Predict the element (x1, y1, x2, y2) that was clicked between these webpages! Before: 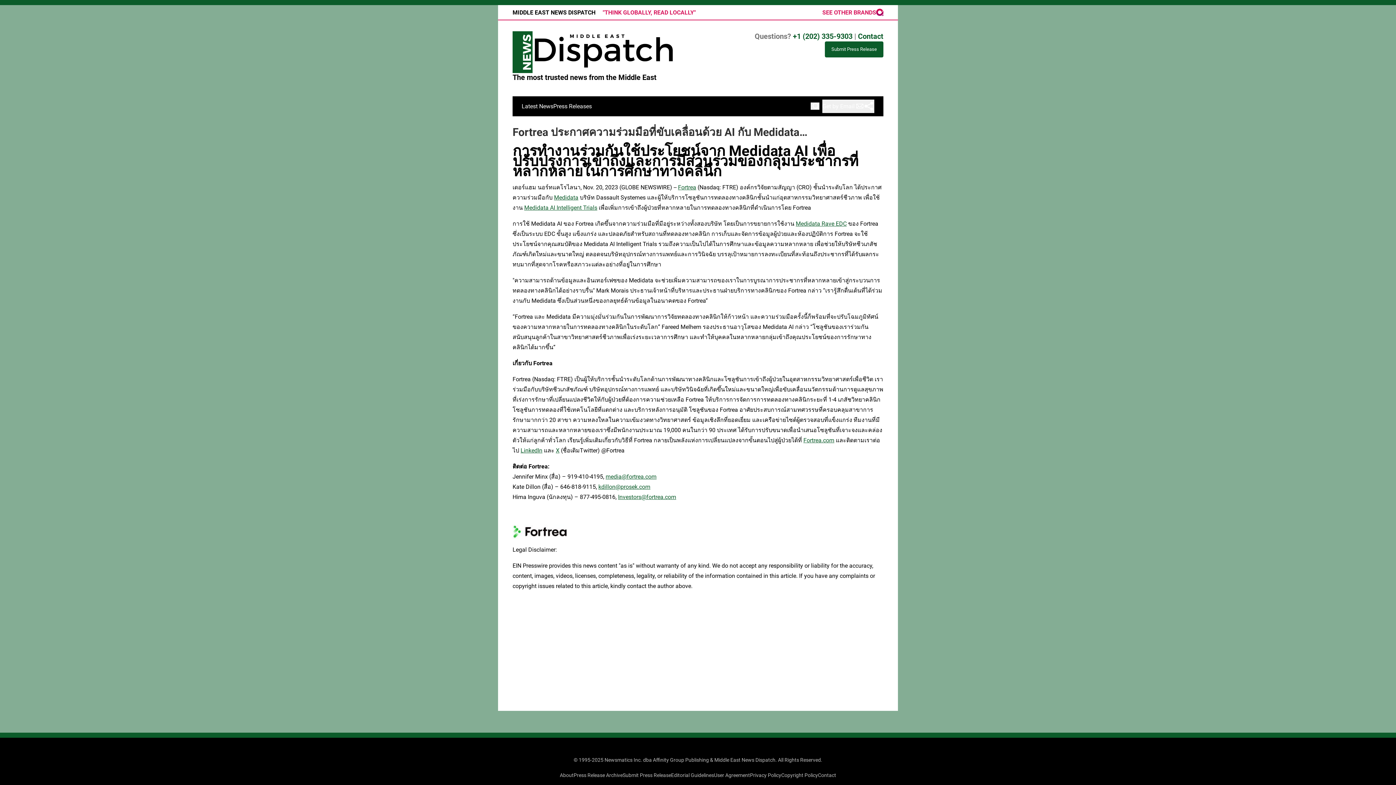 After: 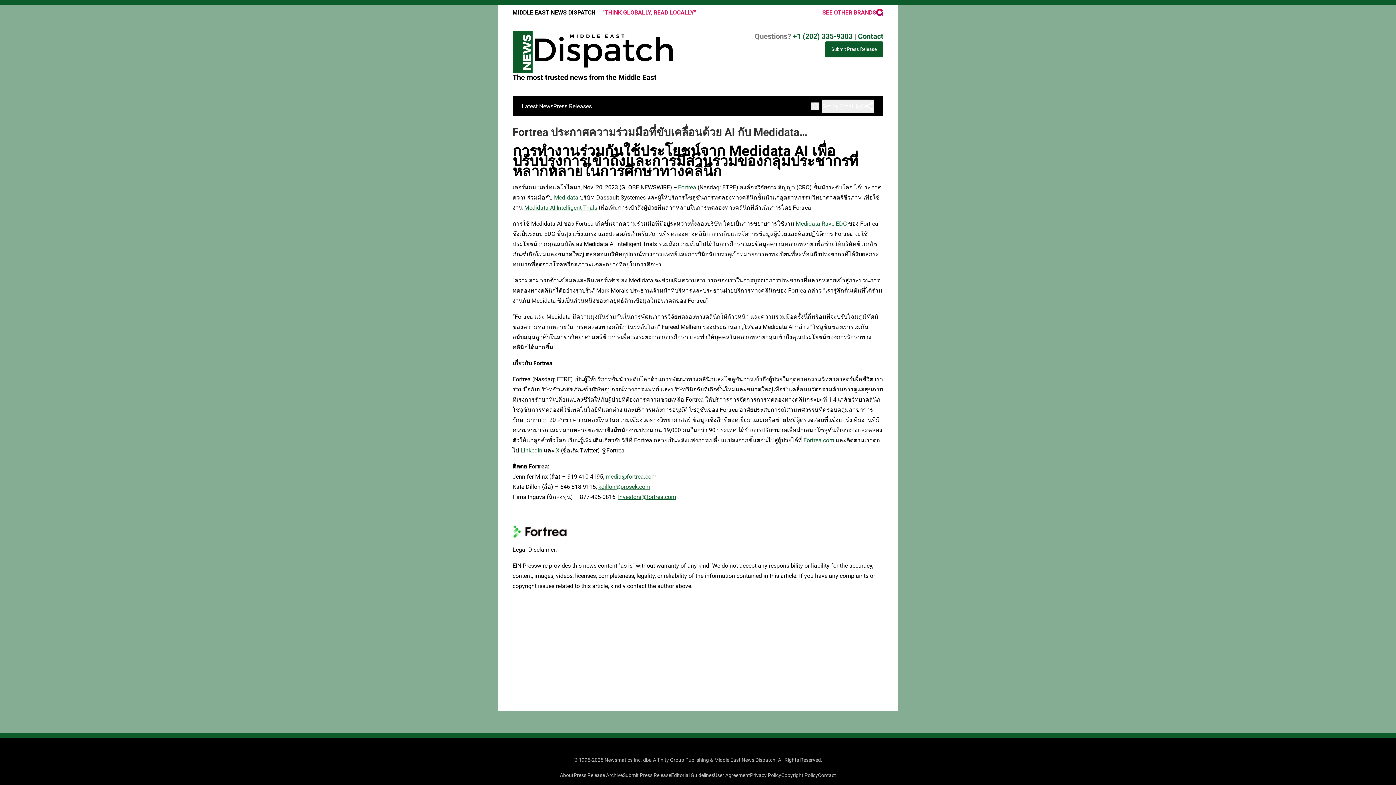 Action: bbox: (822, 8, 883, 16) label: SEE OTHER BRANDS